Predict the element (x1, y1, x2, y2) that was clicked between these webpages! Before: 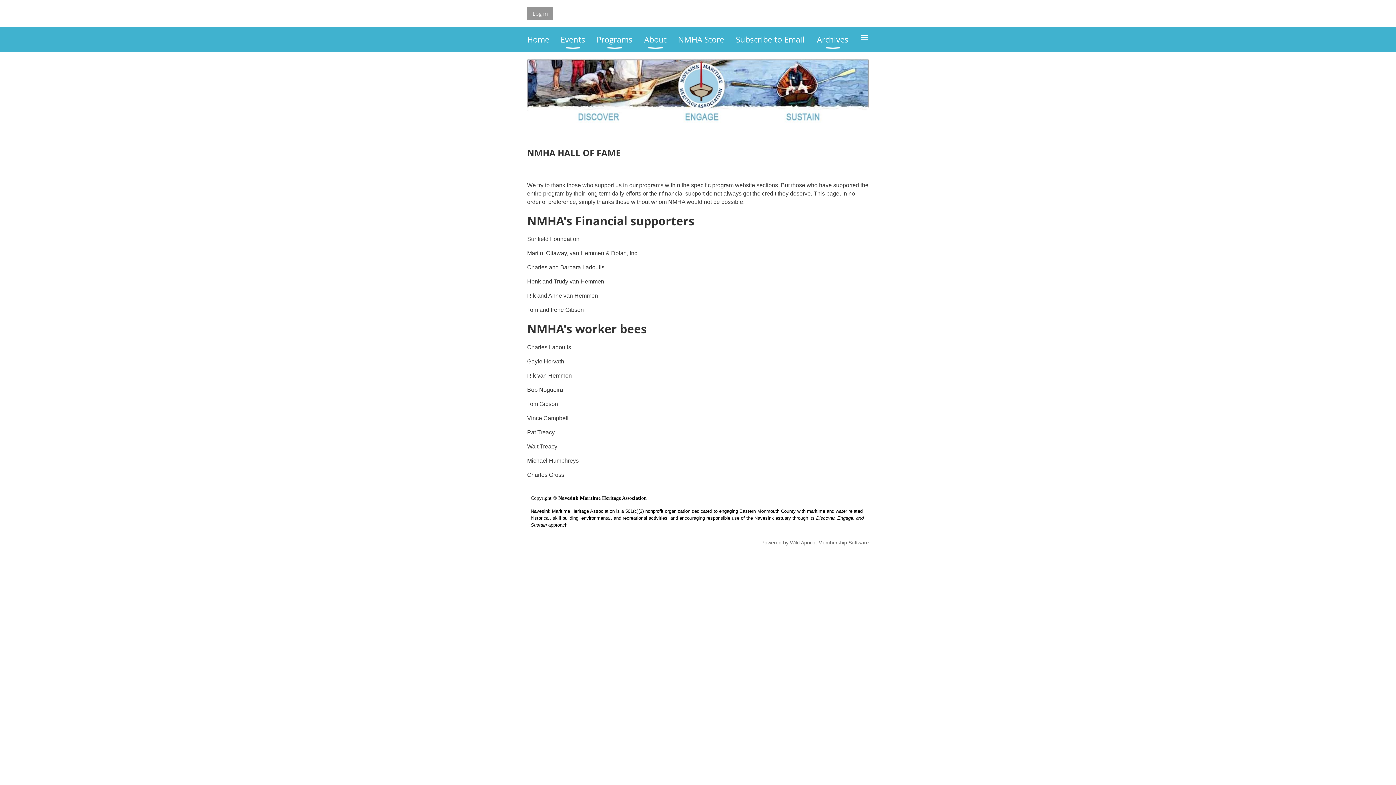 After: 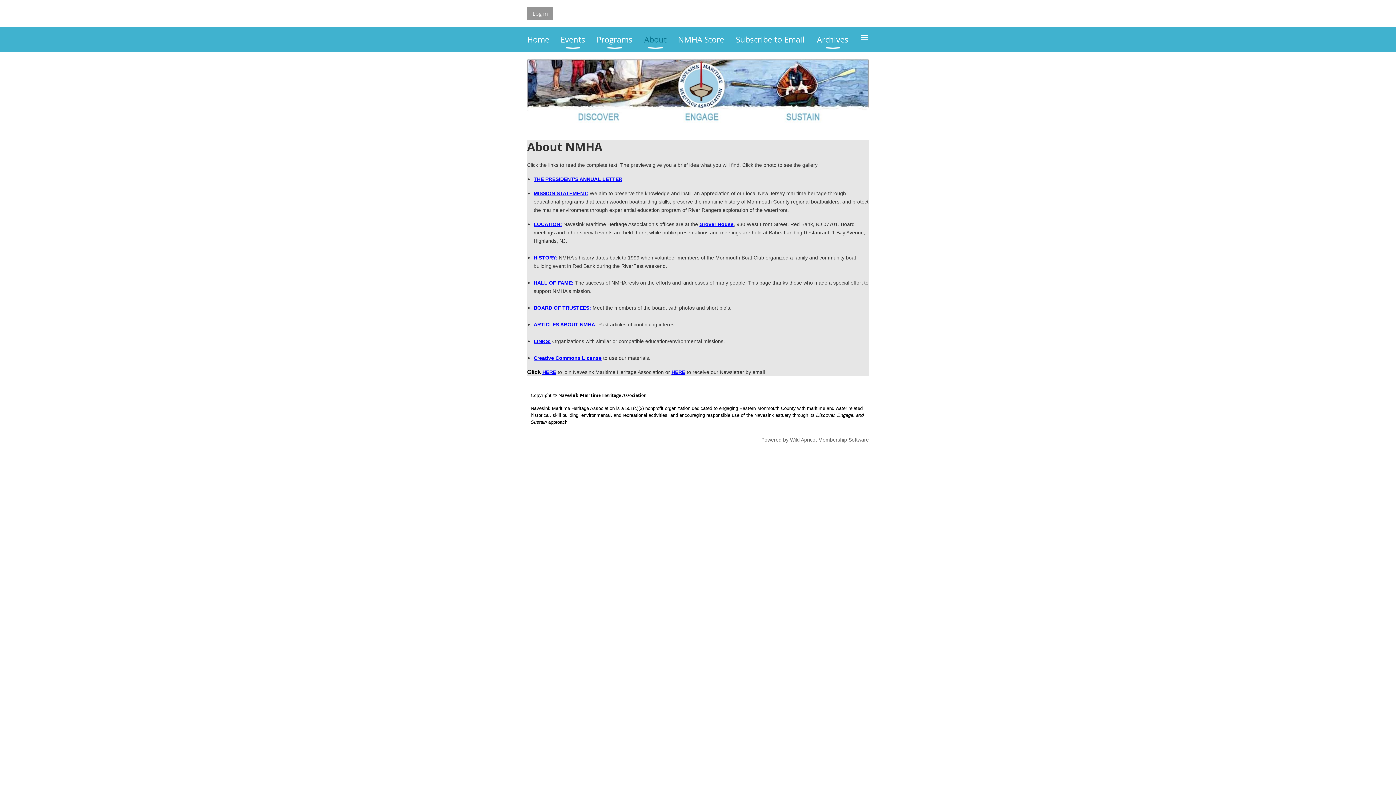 Action: bbox: (644, 27, 678, 52) label: About